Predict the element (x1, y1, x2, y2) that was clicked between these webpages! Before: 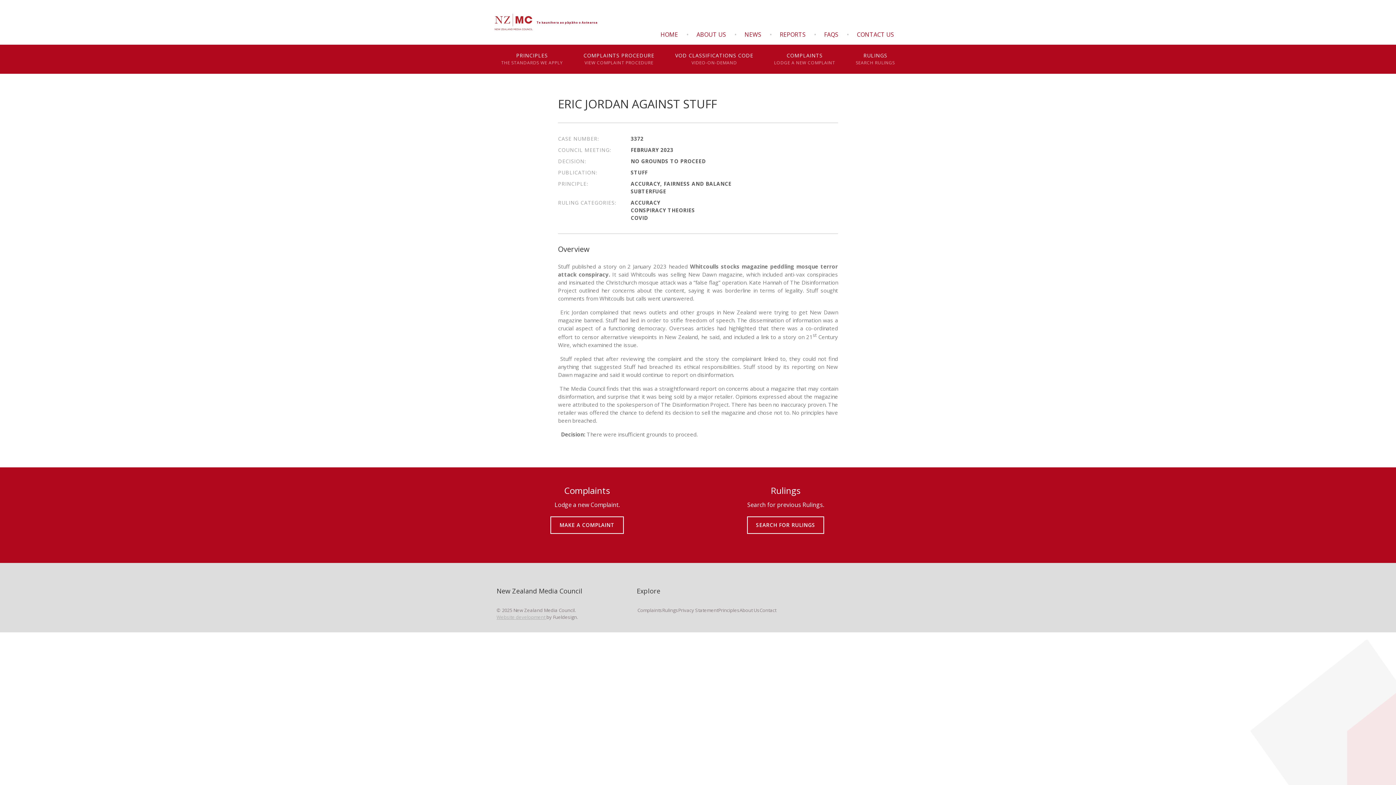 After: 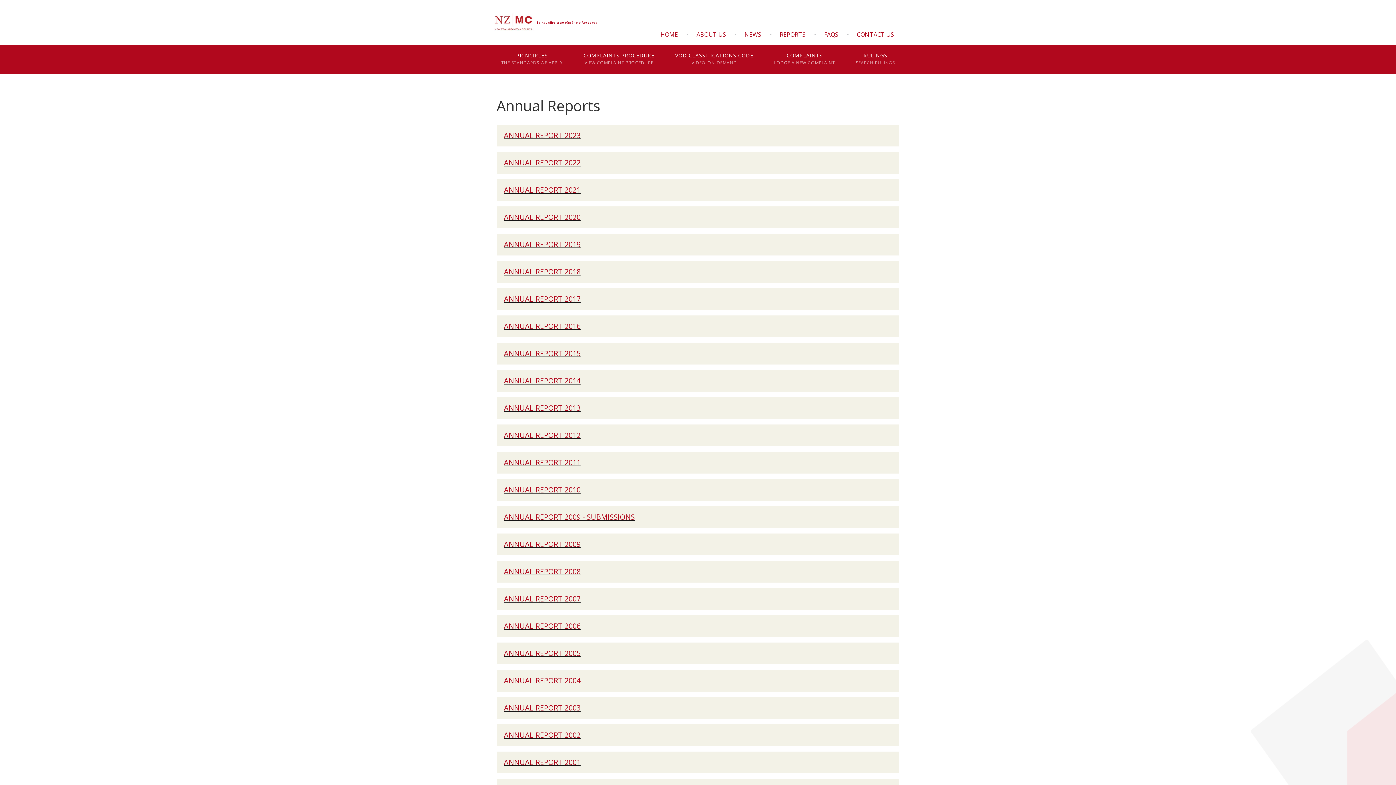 Action: bbox: (774, 26, 811, 42) label: REPORTS